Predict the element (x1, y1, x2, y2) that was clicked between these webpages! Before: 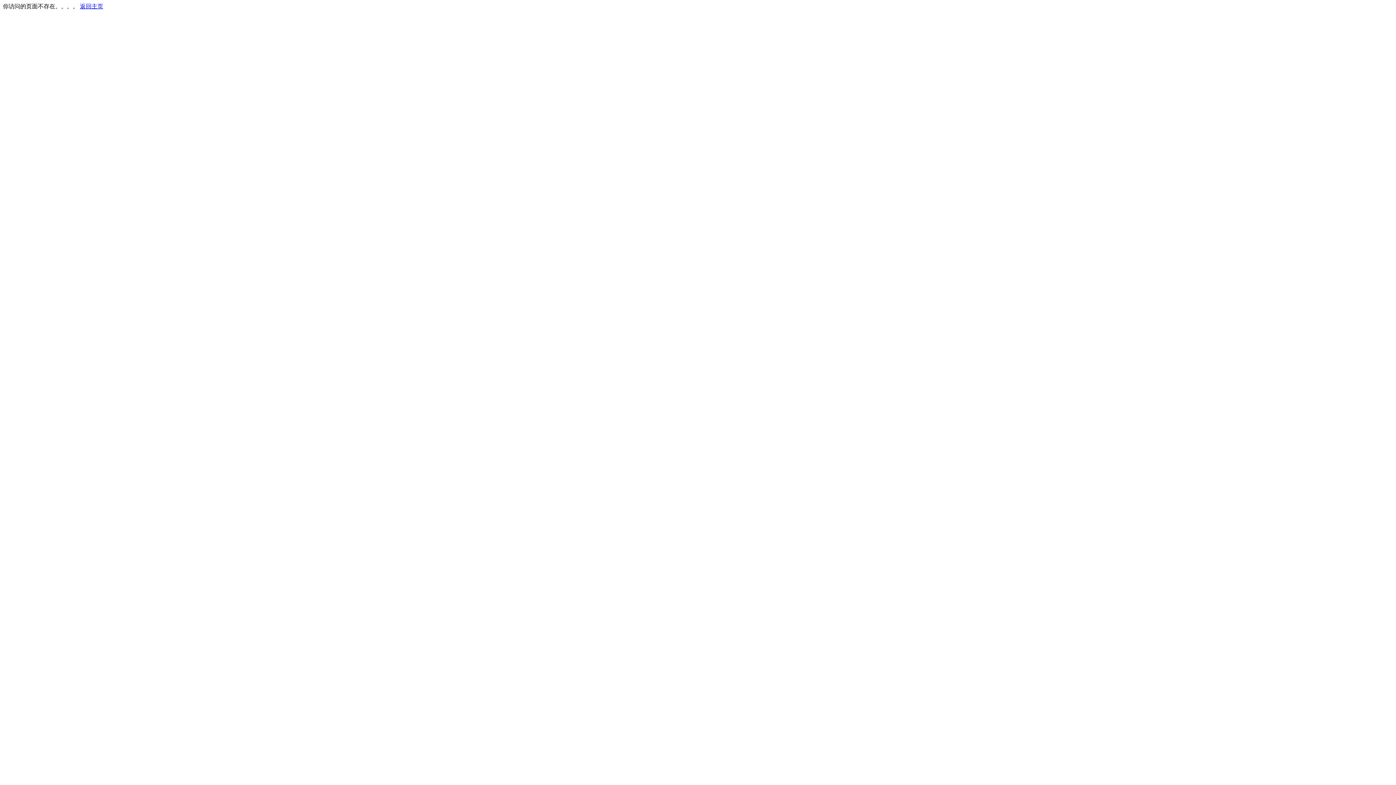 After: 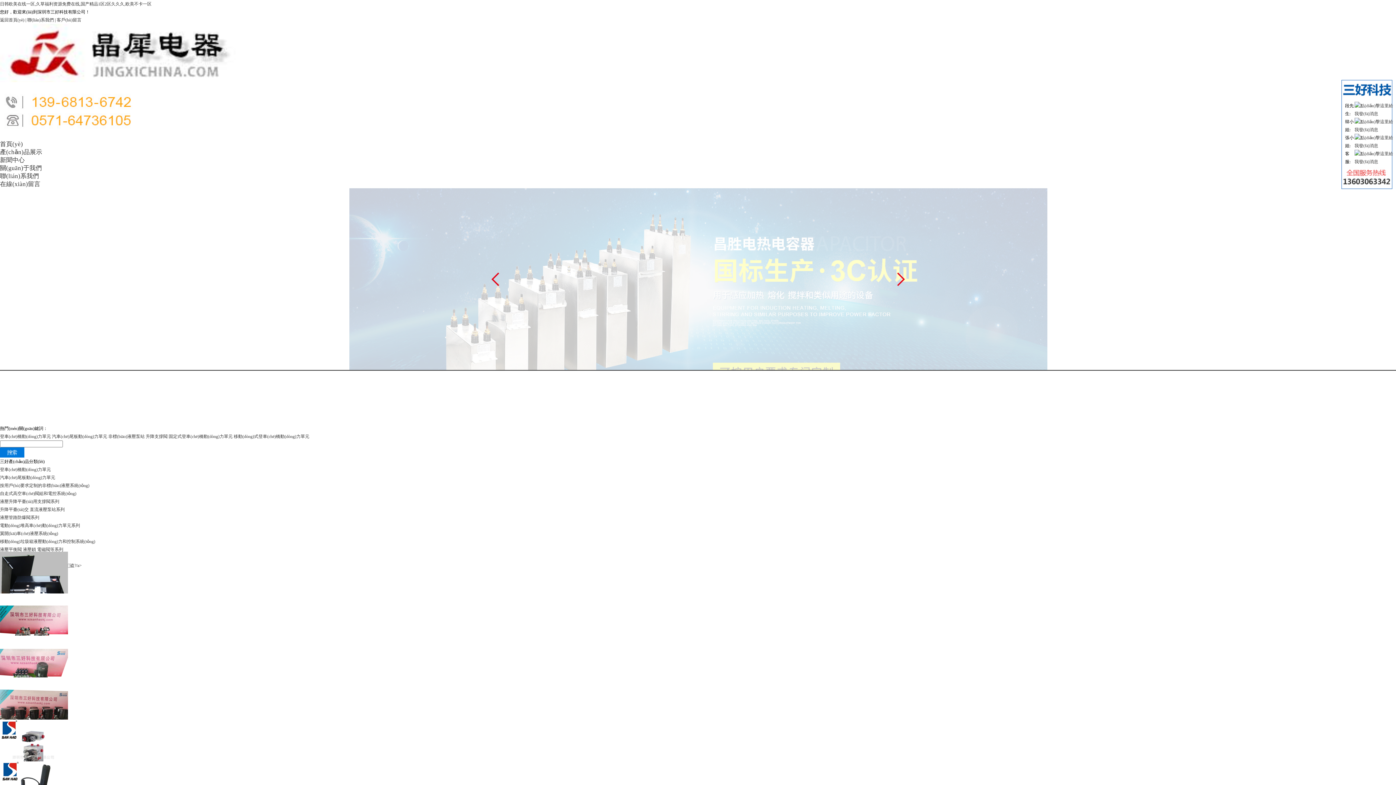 Action: bbox: (80, 3, 103, 9) label: 返回主页